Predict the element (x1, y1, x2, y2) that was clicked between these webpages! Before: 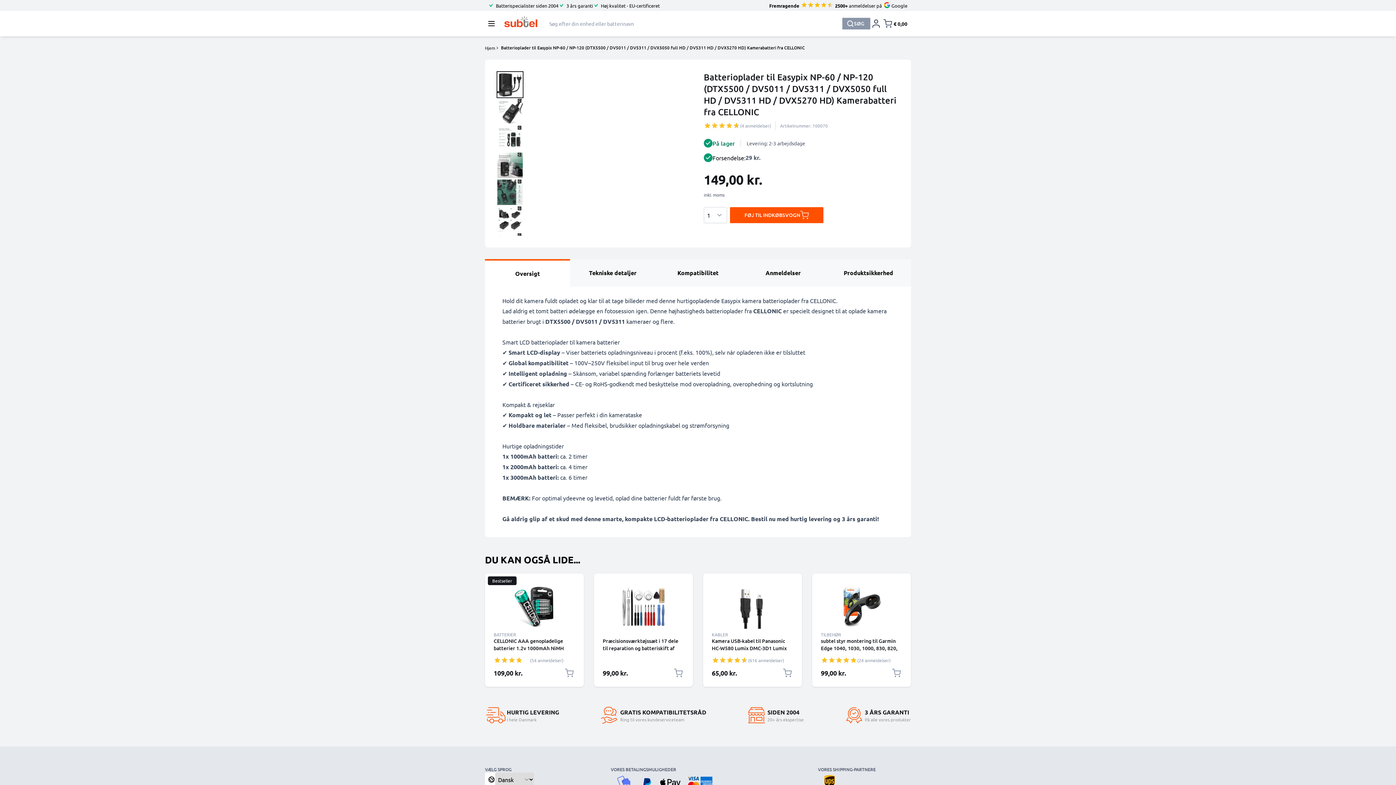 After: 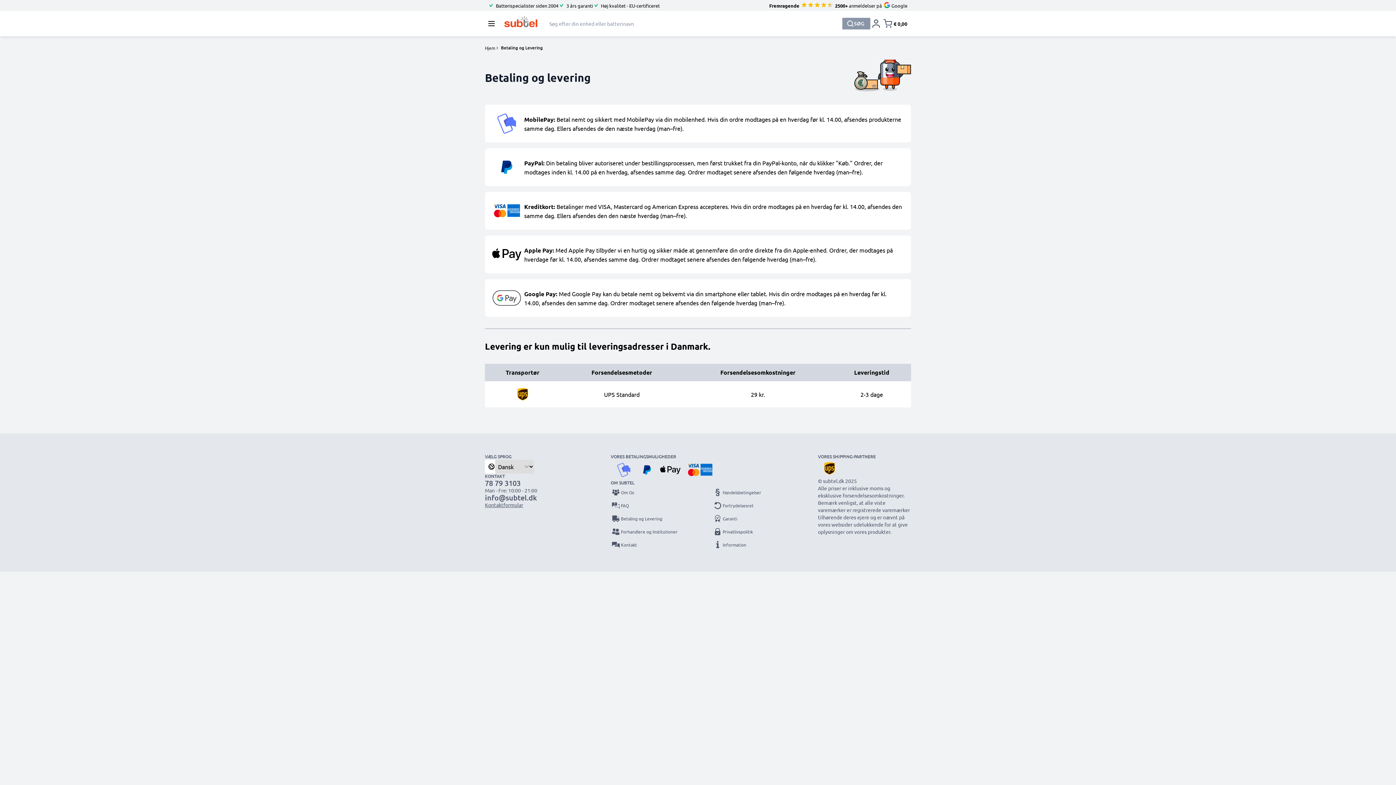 Action: bbox: (610, 773, 637, 793)